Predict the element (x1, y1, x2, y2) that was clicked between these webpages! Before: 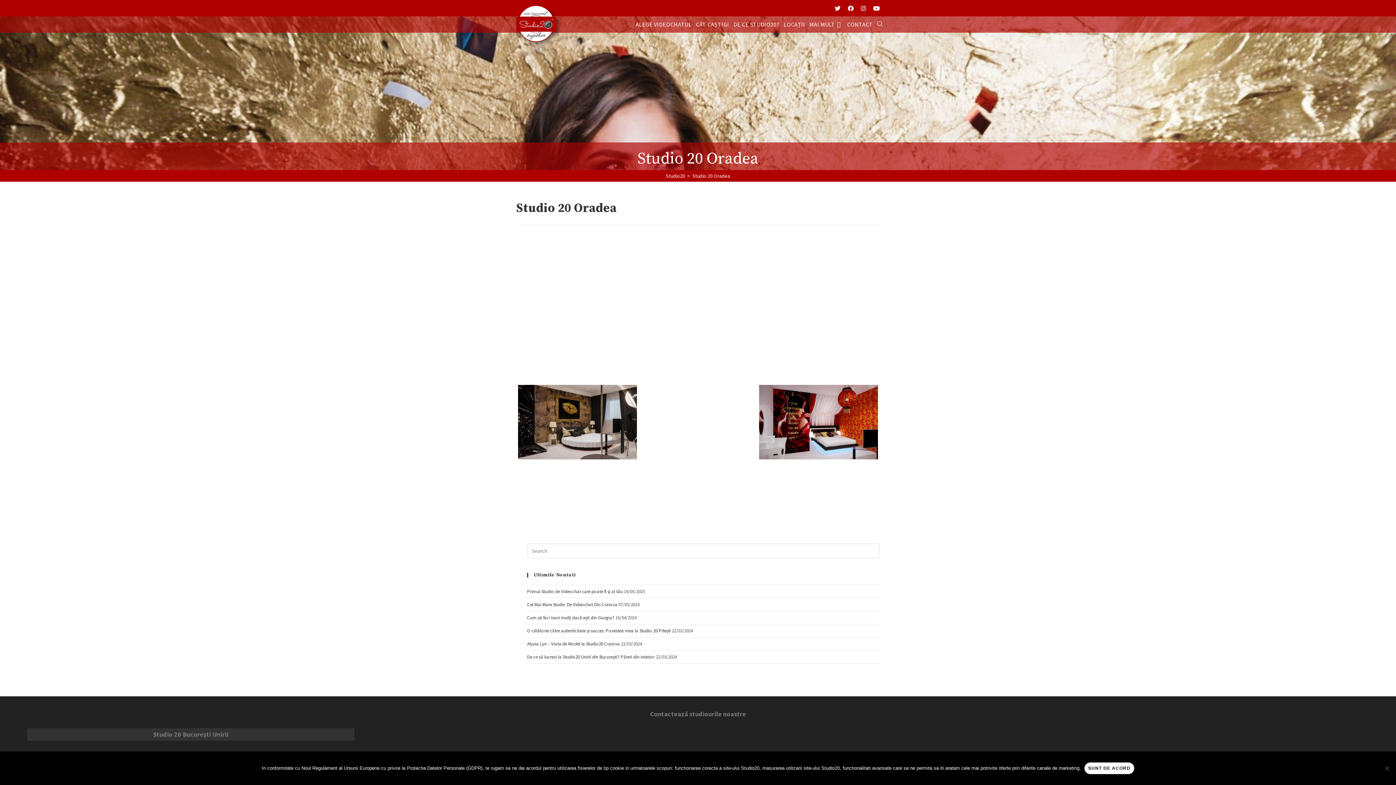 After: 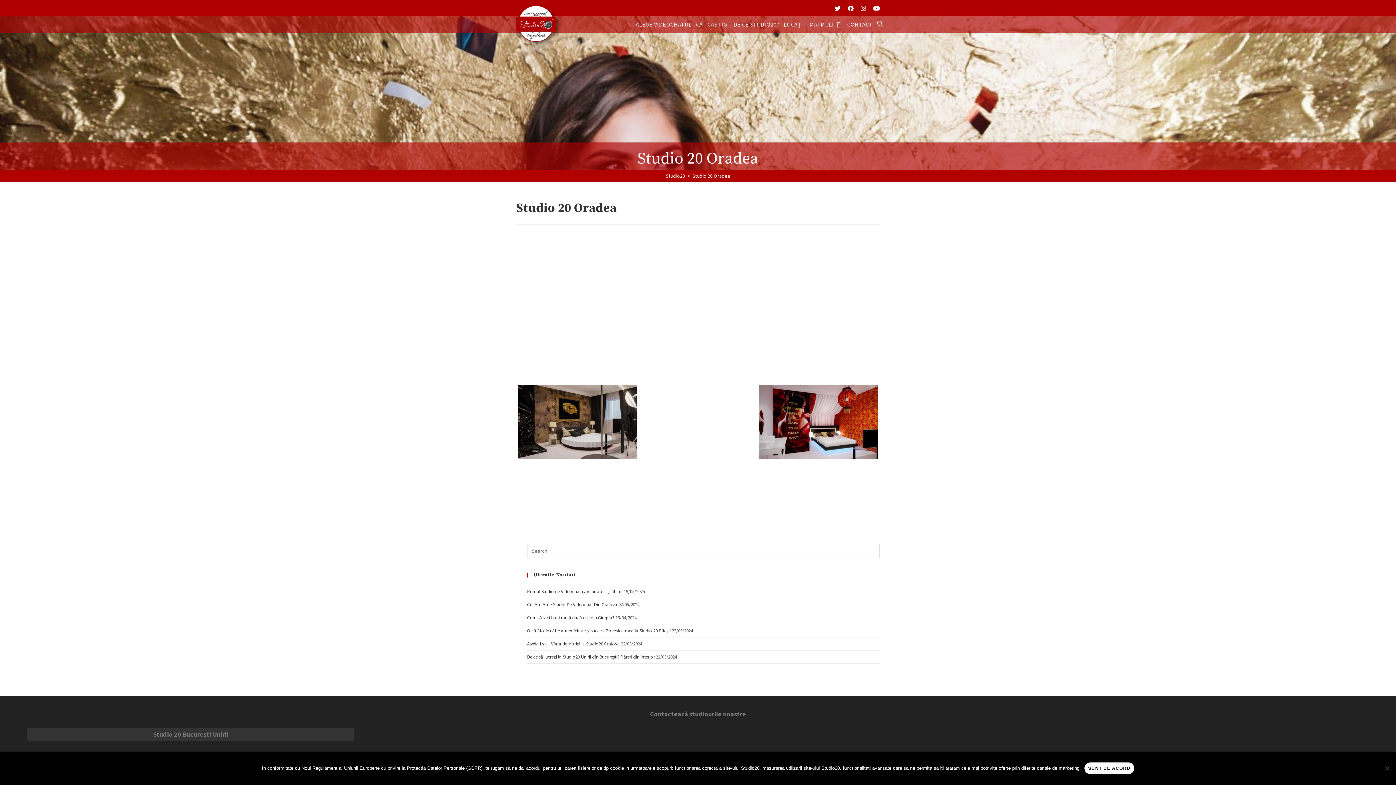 Action: label: Studio 20 Oradea bbox: (692, 172, 730, 179)